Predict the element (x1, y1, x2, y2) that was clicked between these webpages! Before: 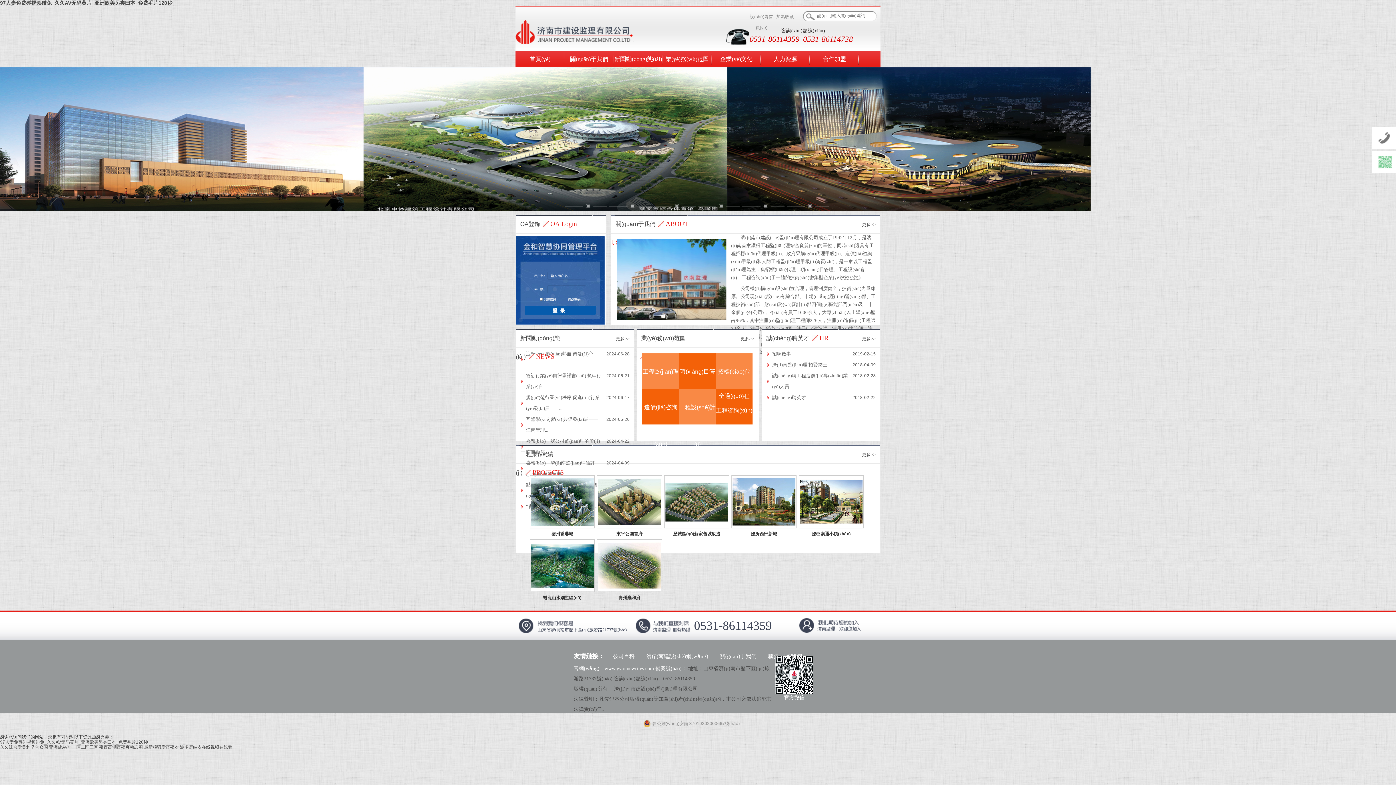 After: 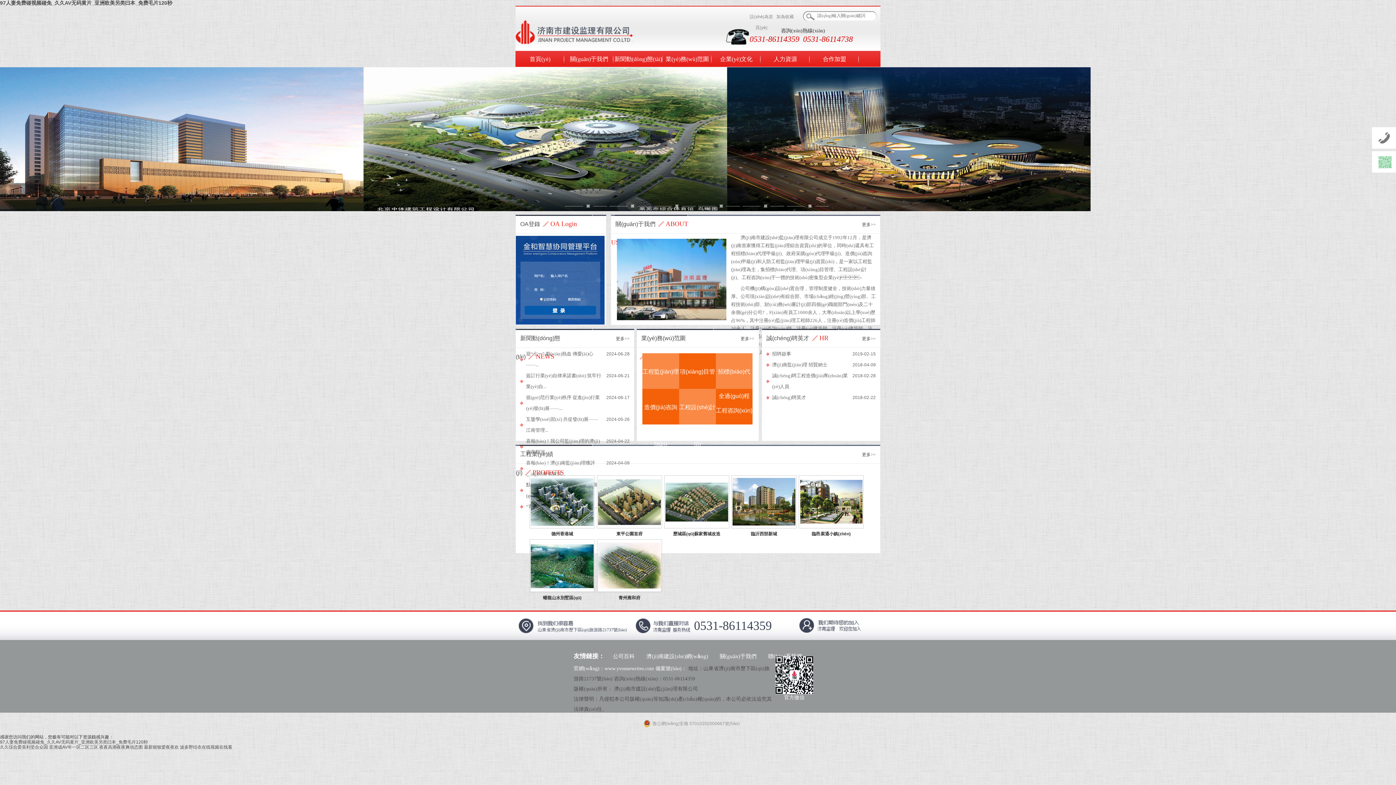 Action: bbox: (565, 204, 607, 208)